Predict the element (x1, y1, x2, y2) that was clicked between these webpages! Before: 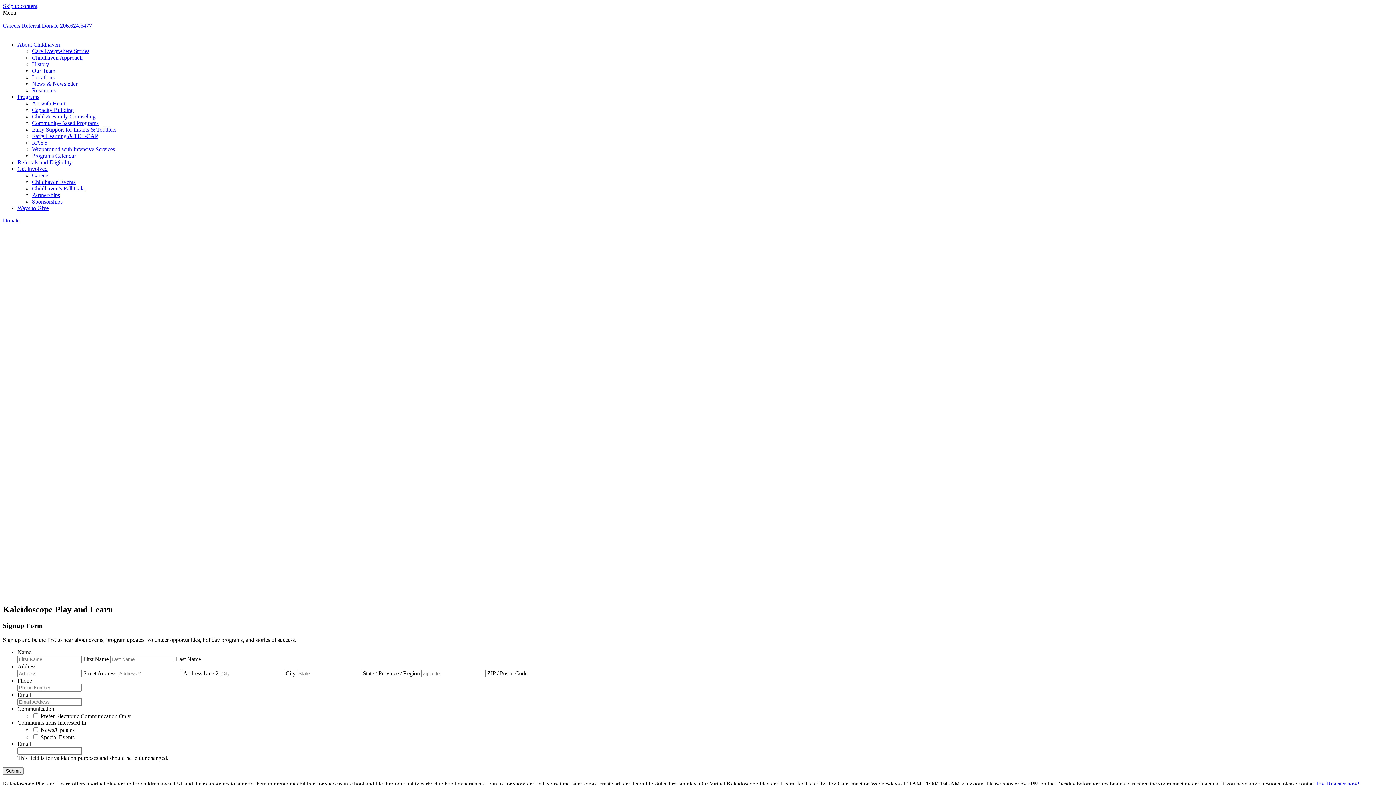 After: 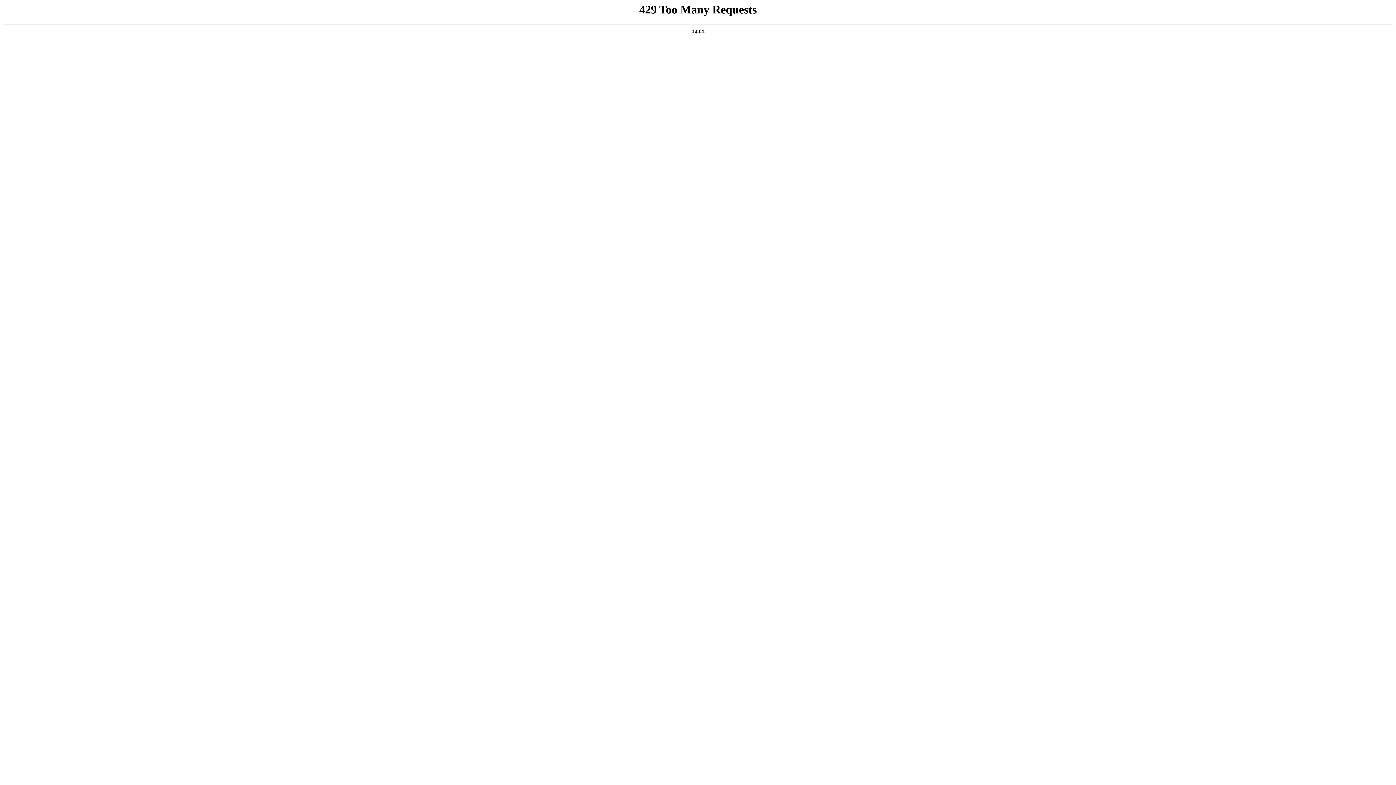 Action: label: Get Involved bbox: (17, 165, 47, 172)